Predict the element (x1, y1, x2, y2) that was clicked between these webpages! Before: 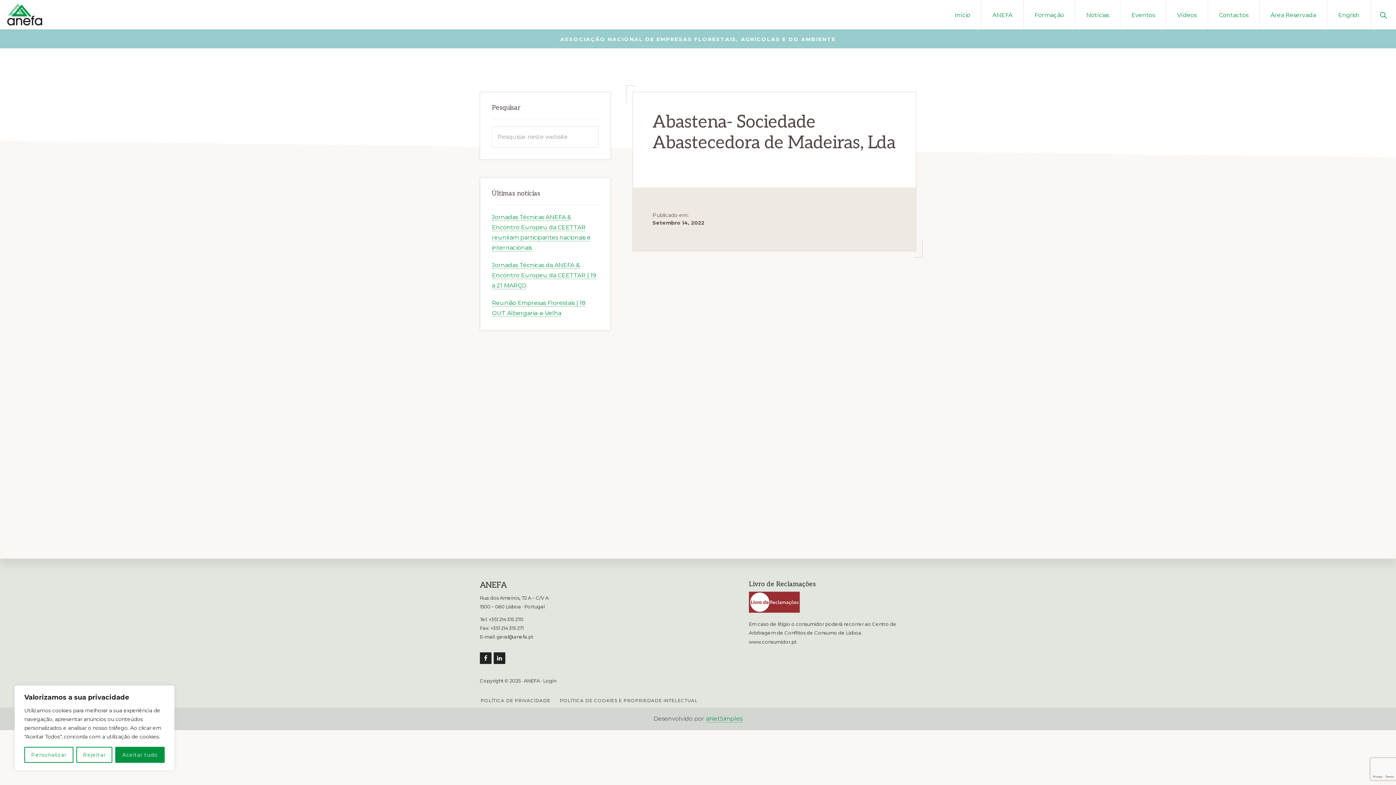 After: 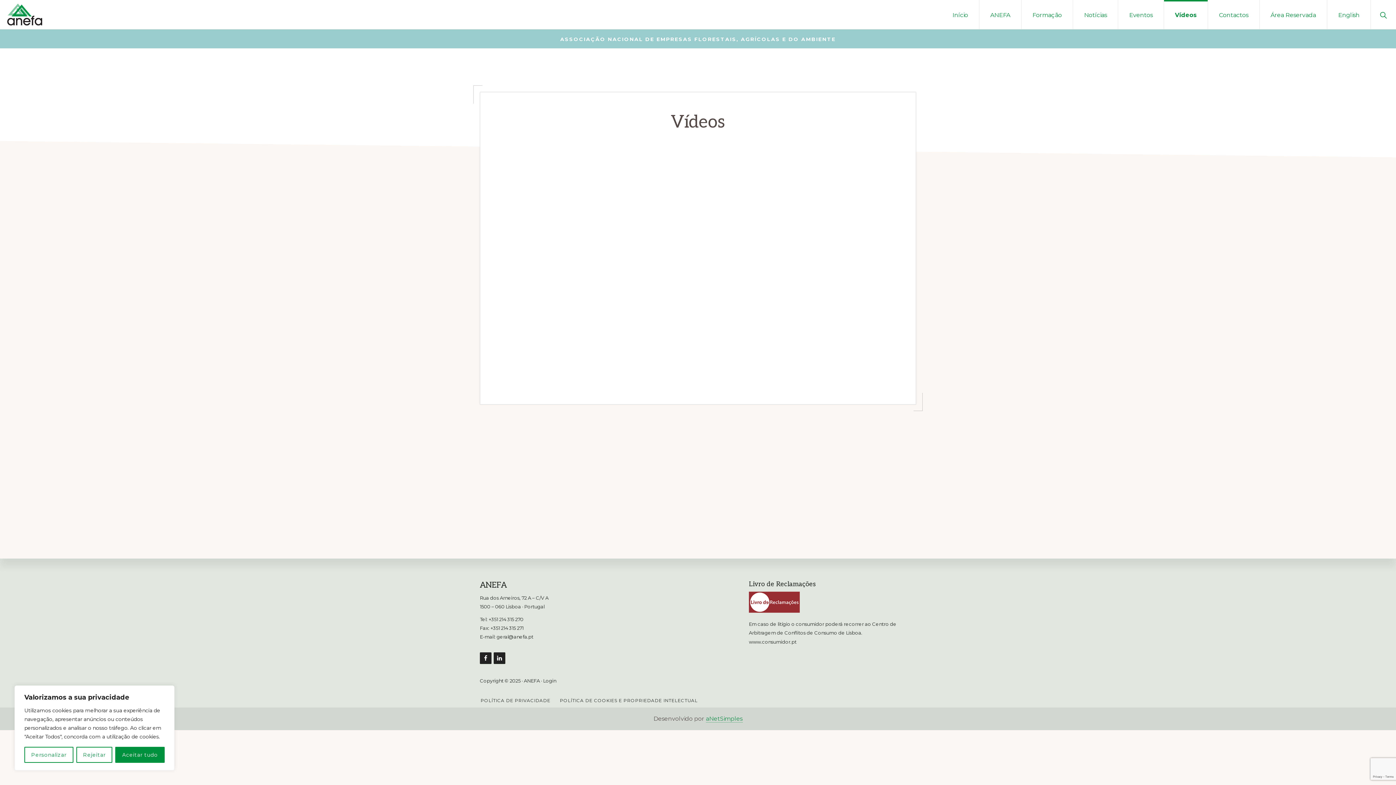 Action: bbox: (1166, 0, 1208, 29) label: Vídeos